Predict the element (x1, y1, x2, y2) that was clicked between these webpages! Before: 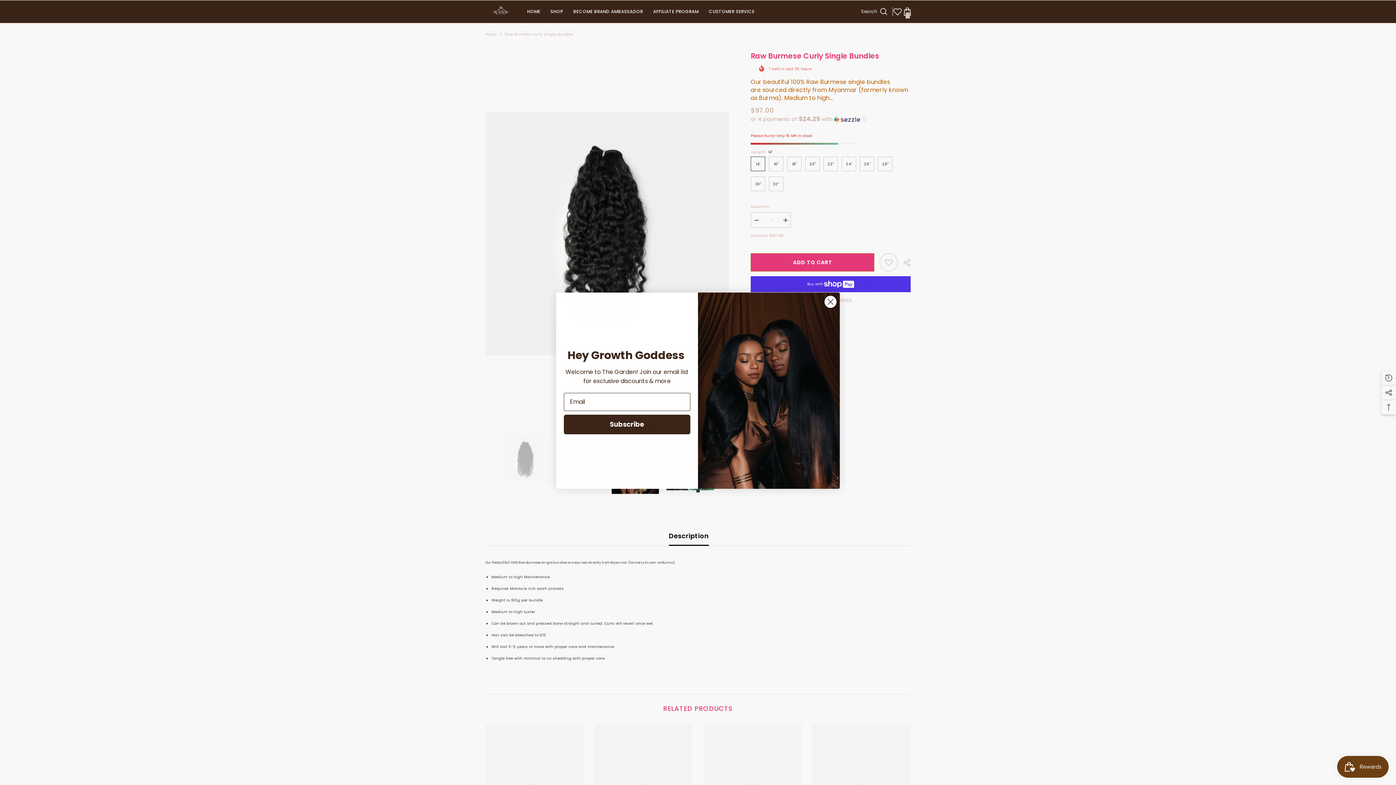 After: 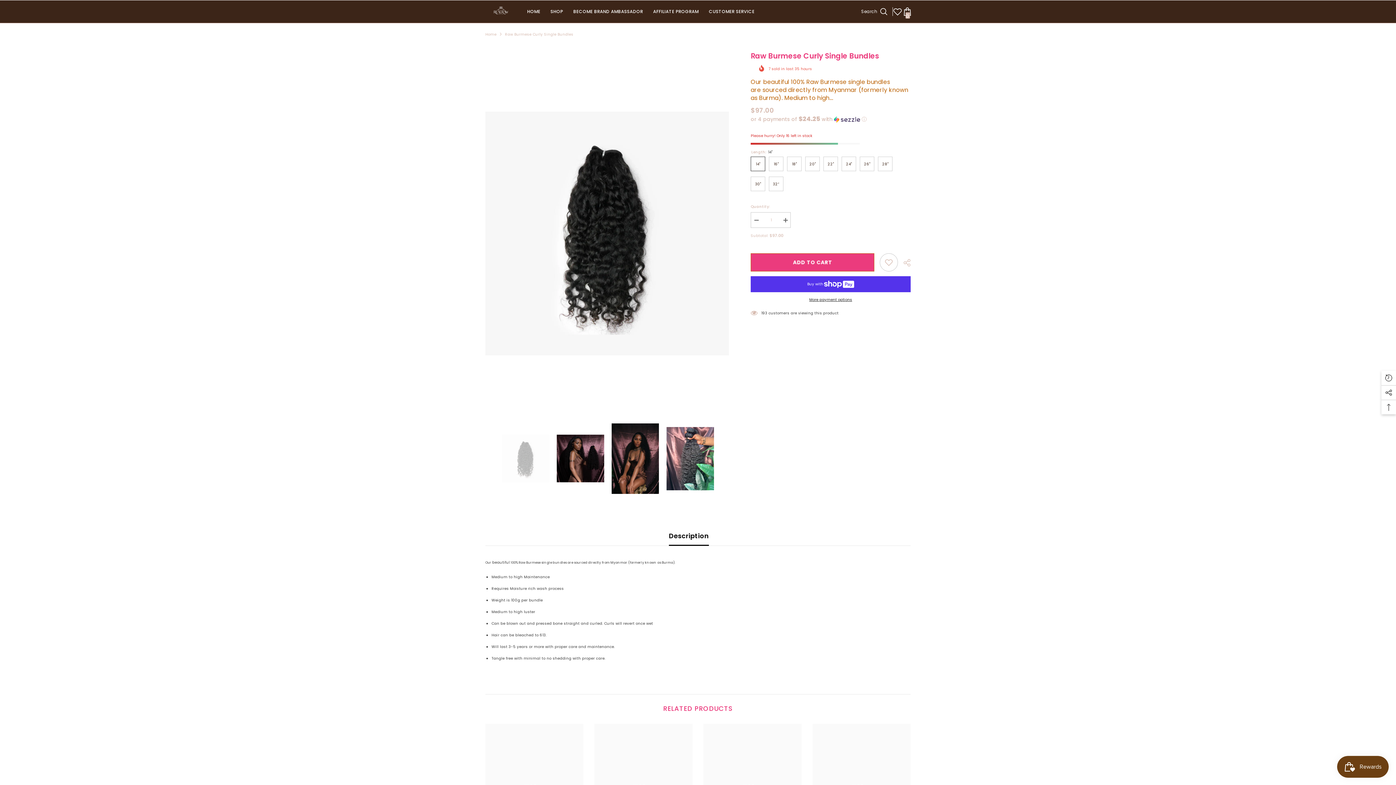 Action: label: Close dialog bbox: (824, 295, 837, 308)